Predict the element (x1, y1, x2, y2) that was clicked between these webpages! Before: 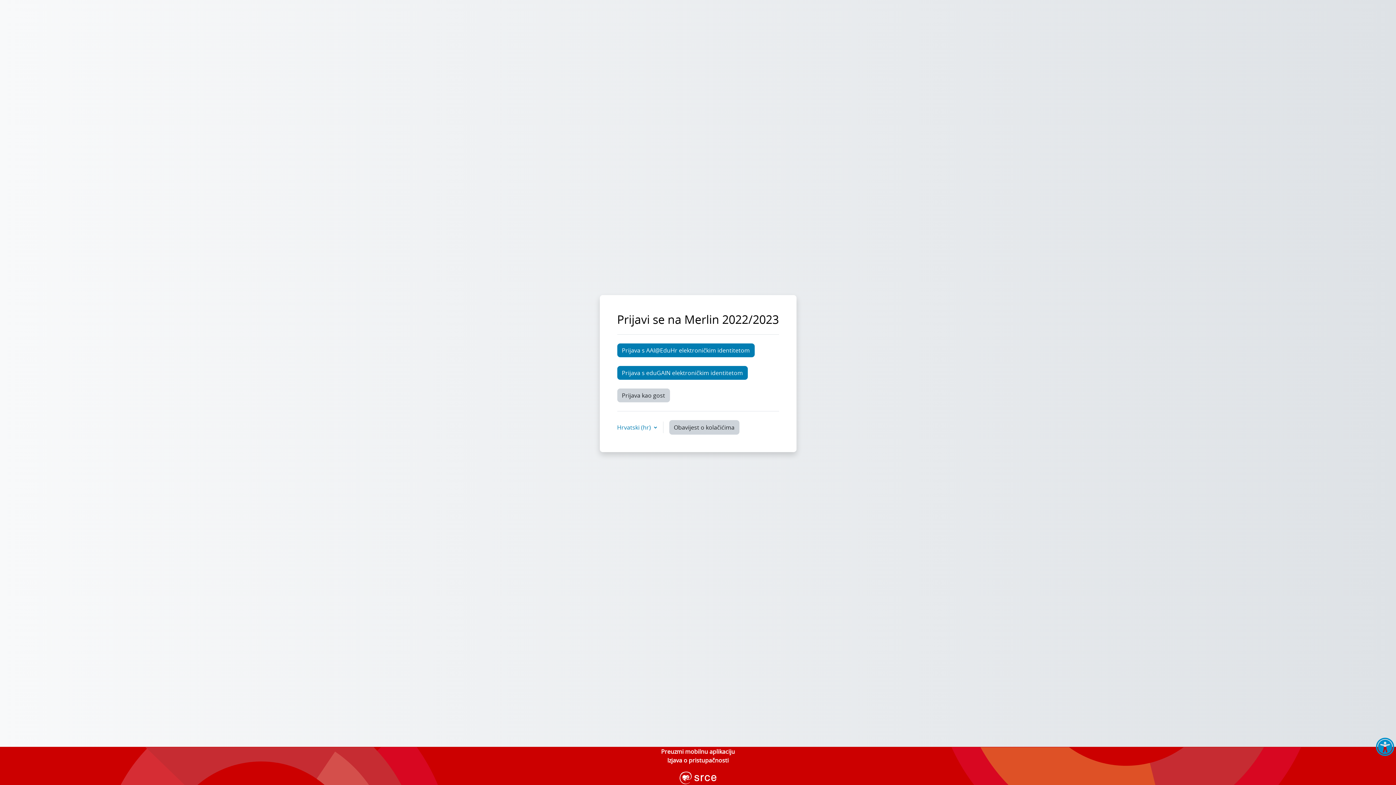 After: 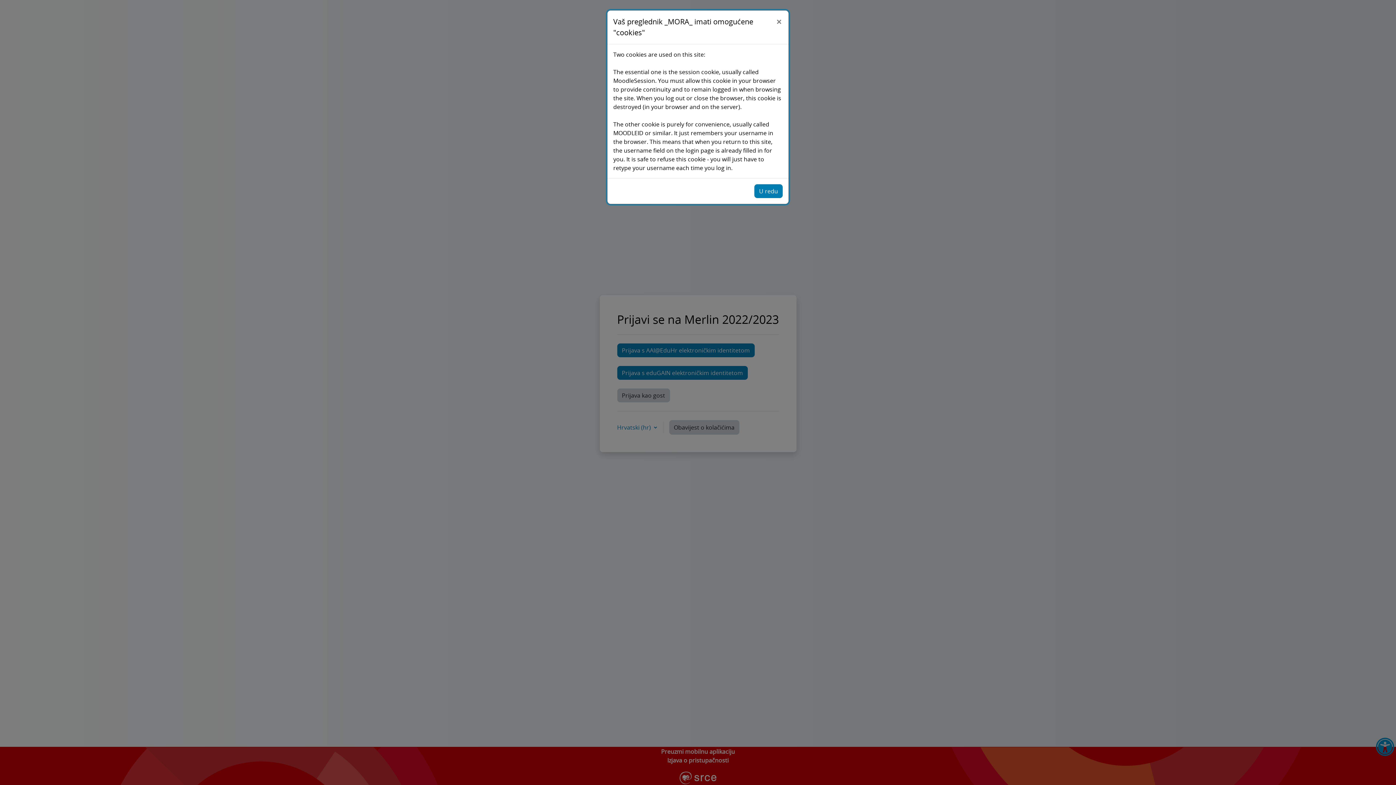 Action: bbox: (669, 420, 739, 434) label: Obavijest o kolačićima